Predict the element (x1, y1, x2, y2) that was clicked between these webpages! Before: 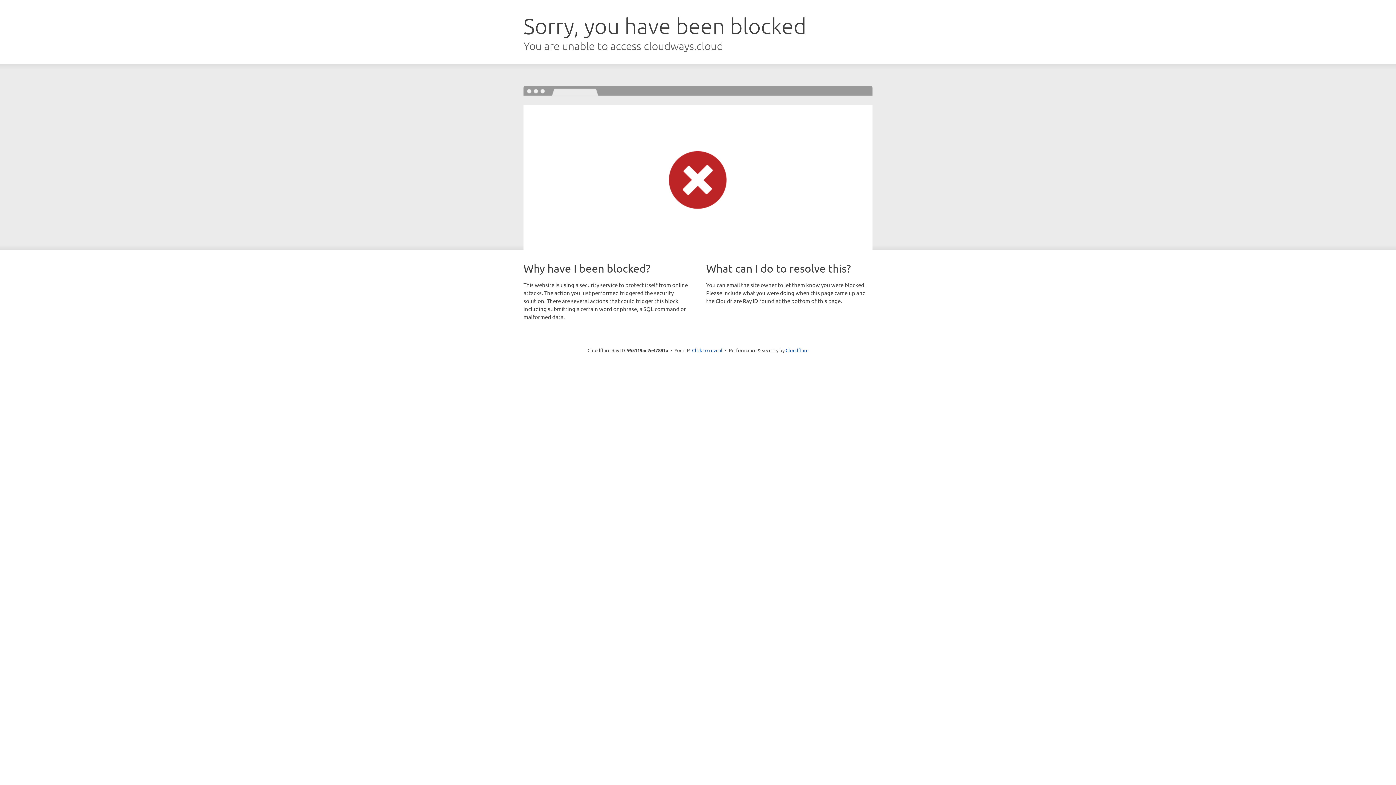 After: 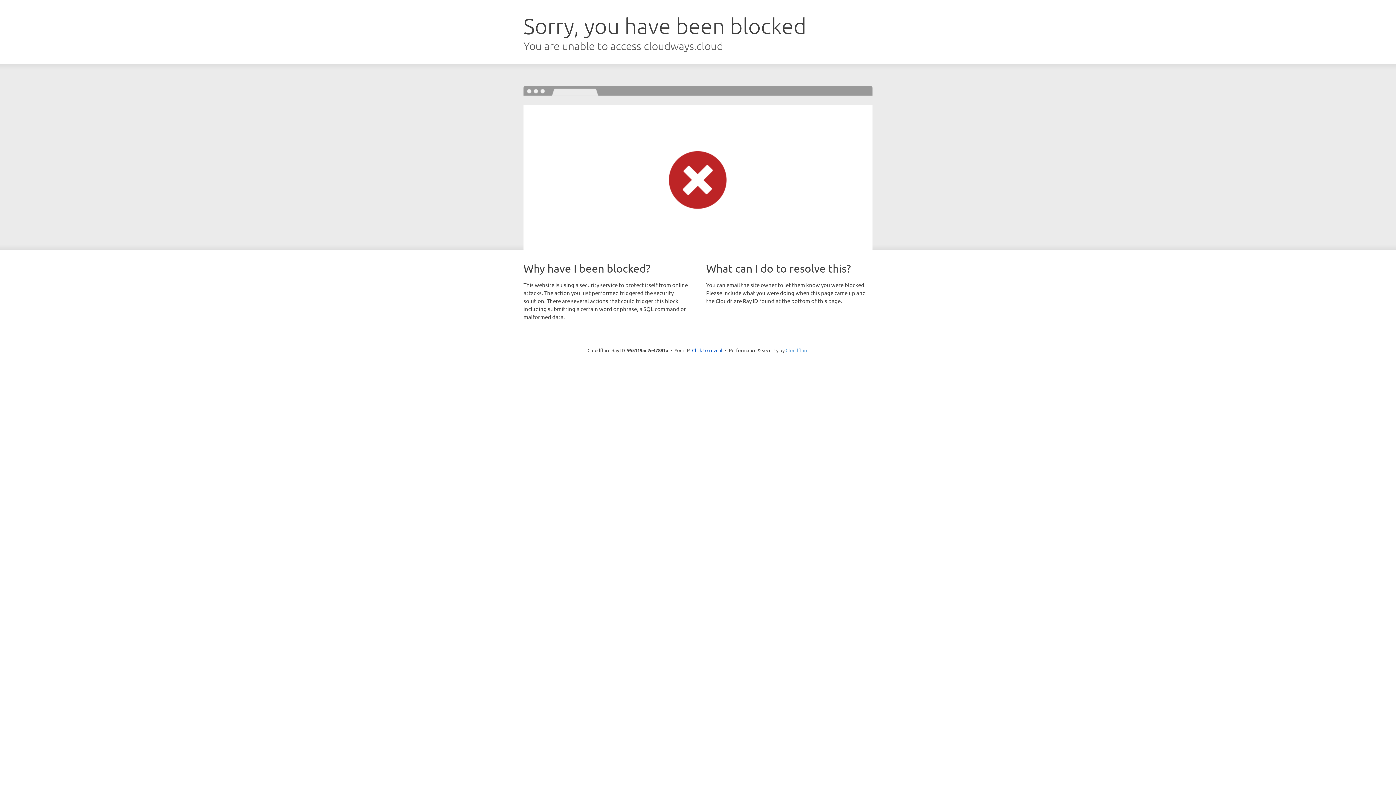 Action: label: Cloudflare bbox: (785, 347, 808, 353)